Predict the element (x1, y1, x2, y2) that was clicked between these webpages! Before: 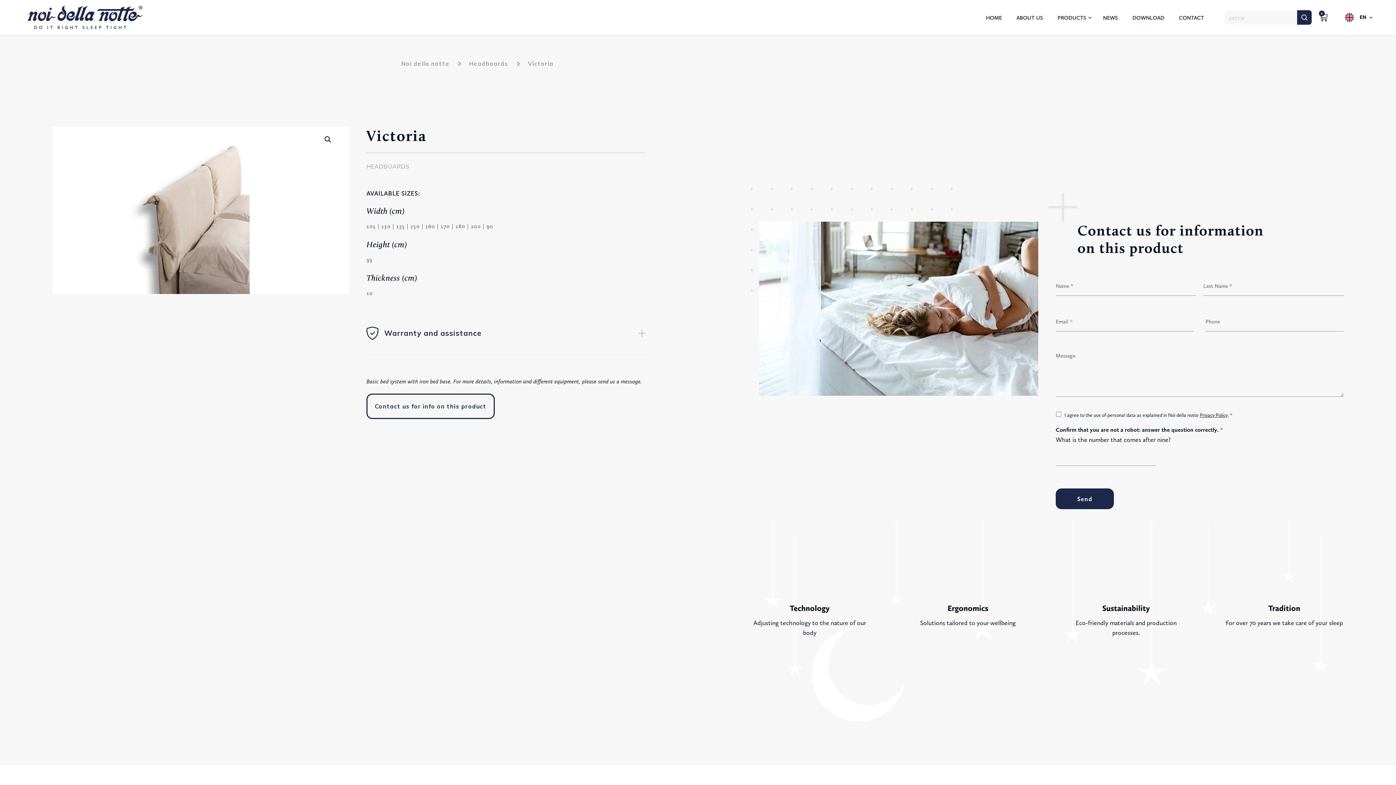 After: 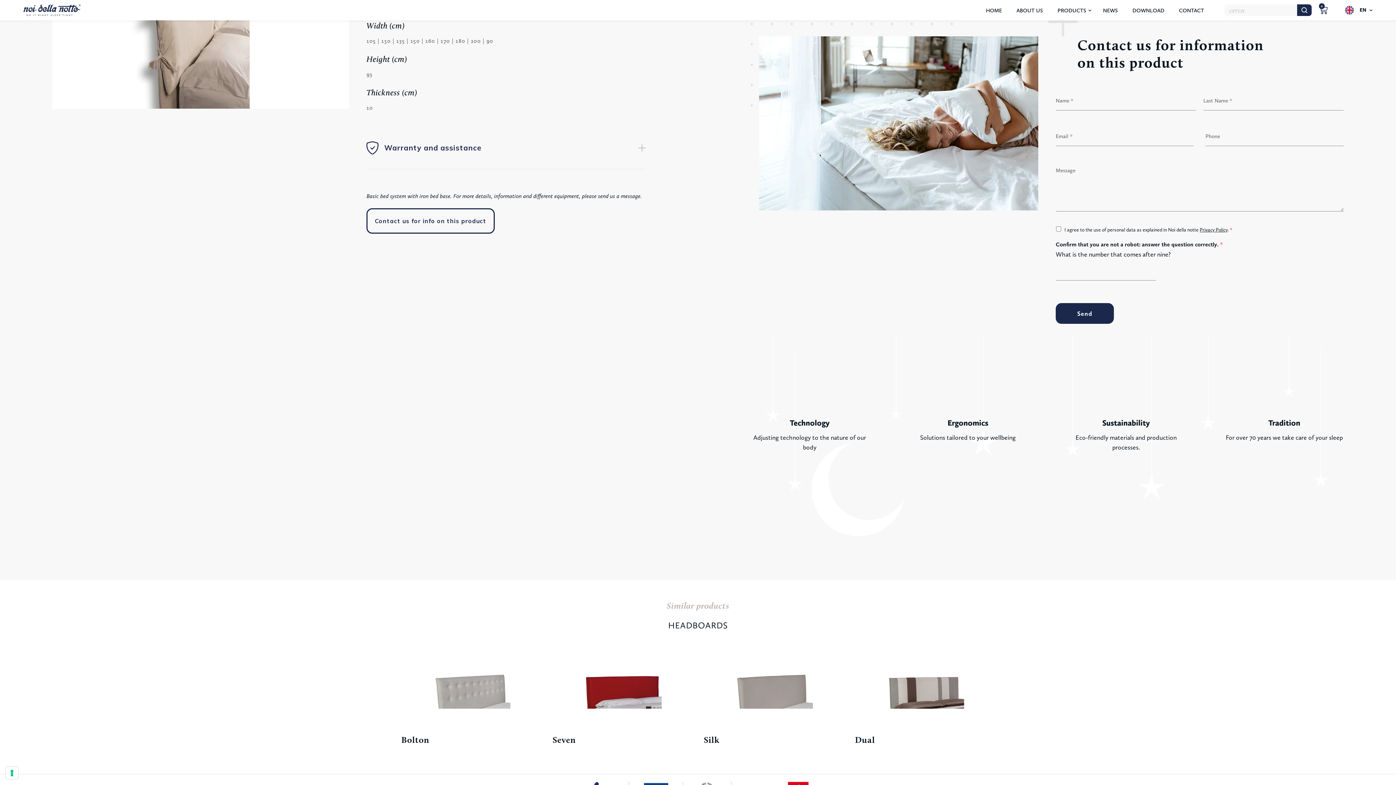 Action: label: Contact us for info on this product bbox: (366, 393, 494, 419)